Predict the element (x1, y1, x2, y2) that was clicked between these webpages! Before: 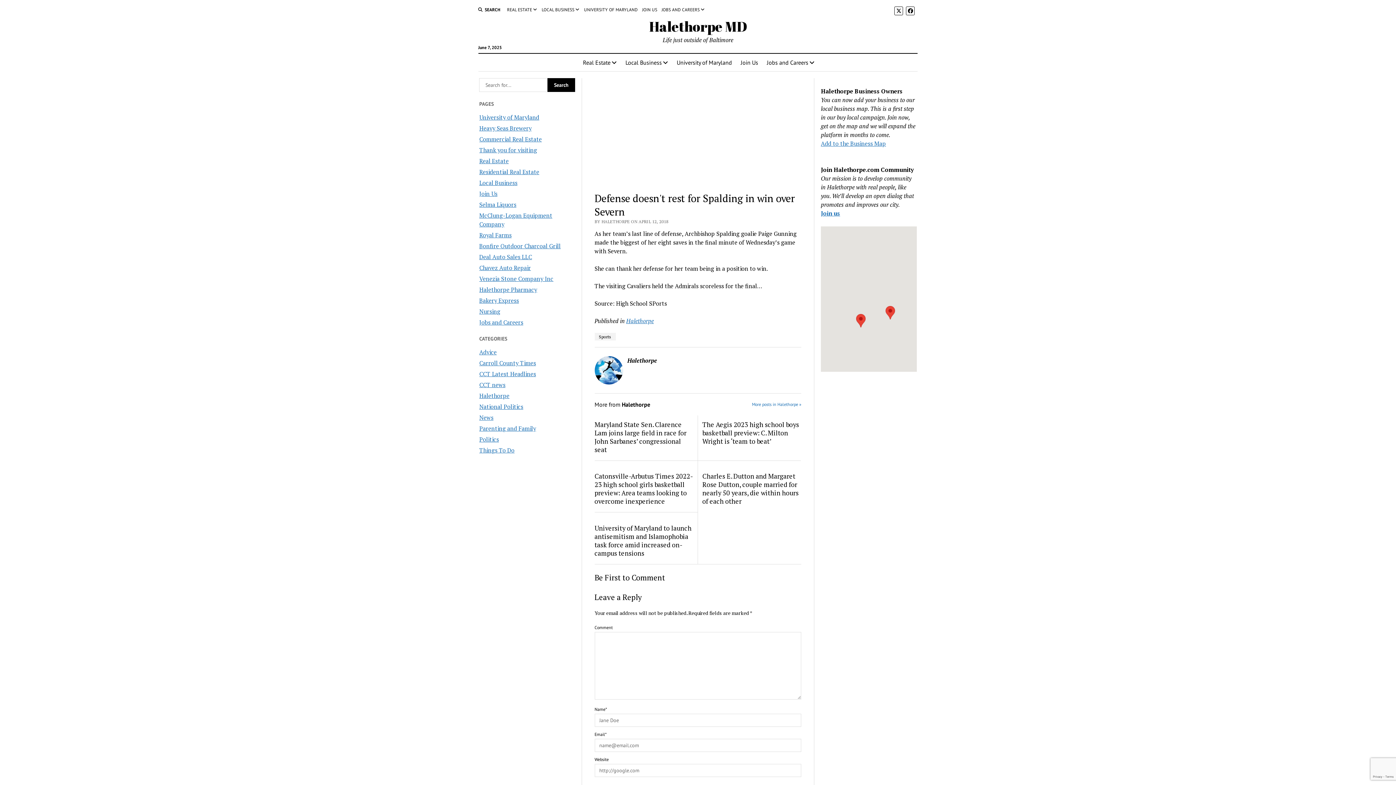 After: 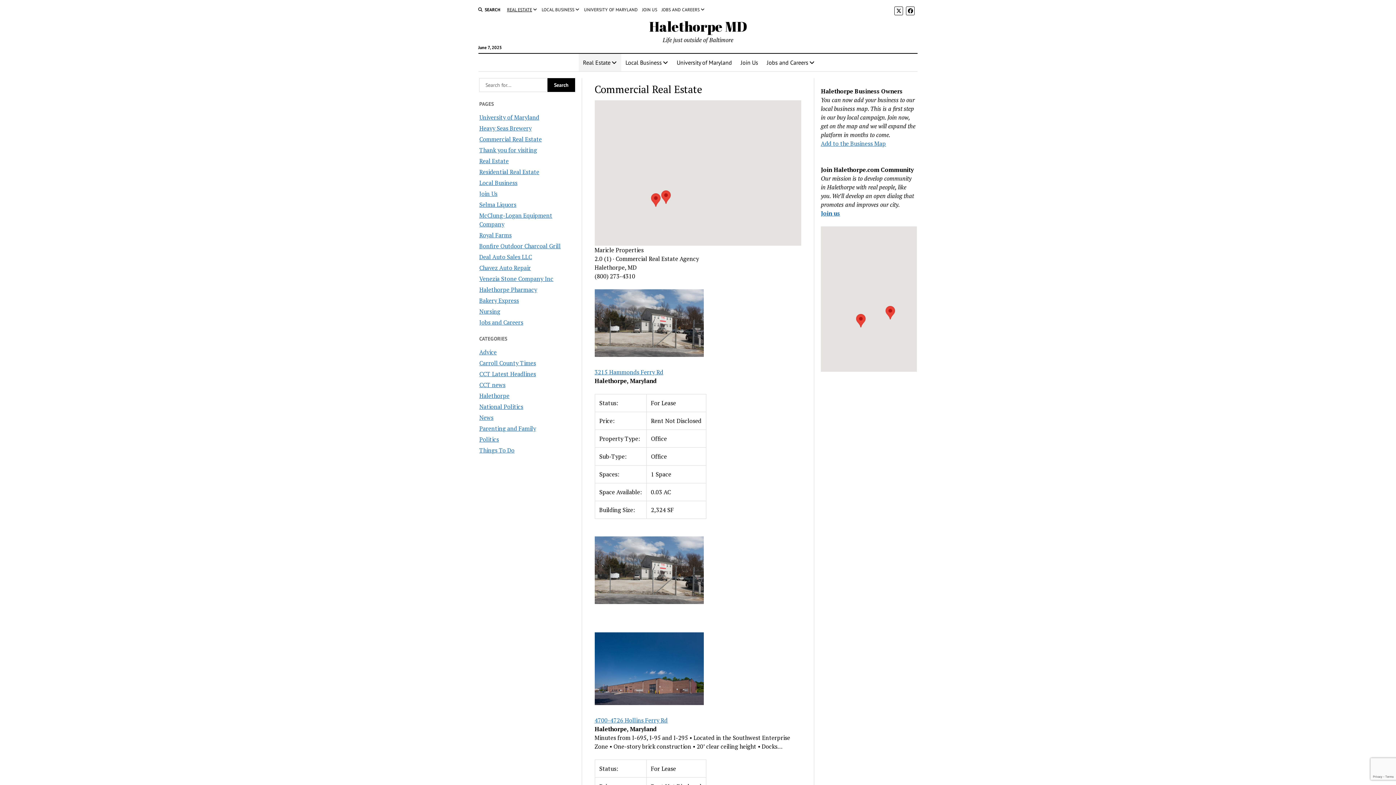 Action: label: Commercial Real Estate bbox: (479, 135, 541, 143)